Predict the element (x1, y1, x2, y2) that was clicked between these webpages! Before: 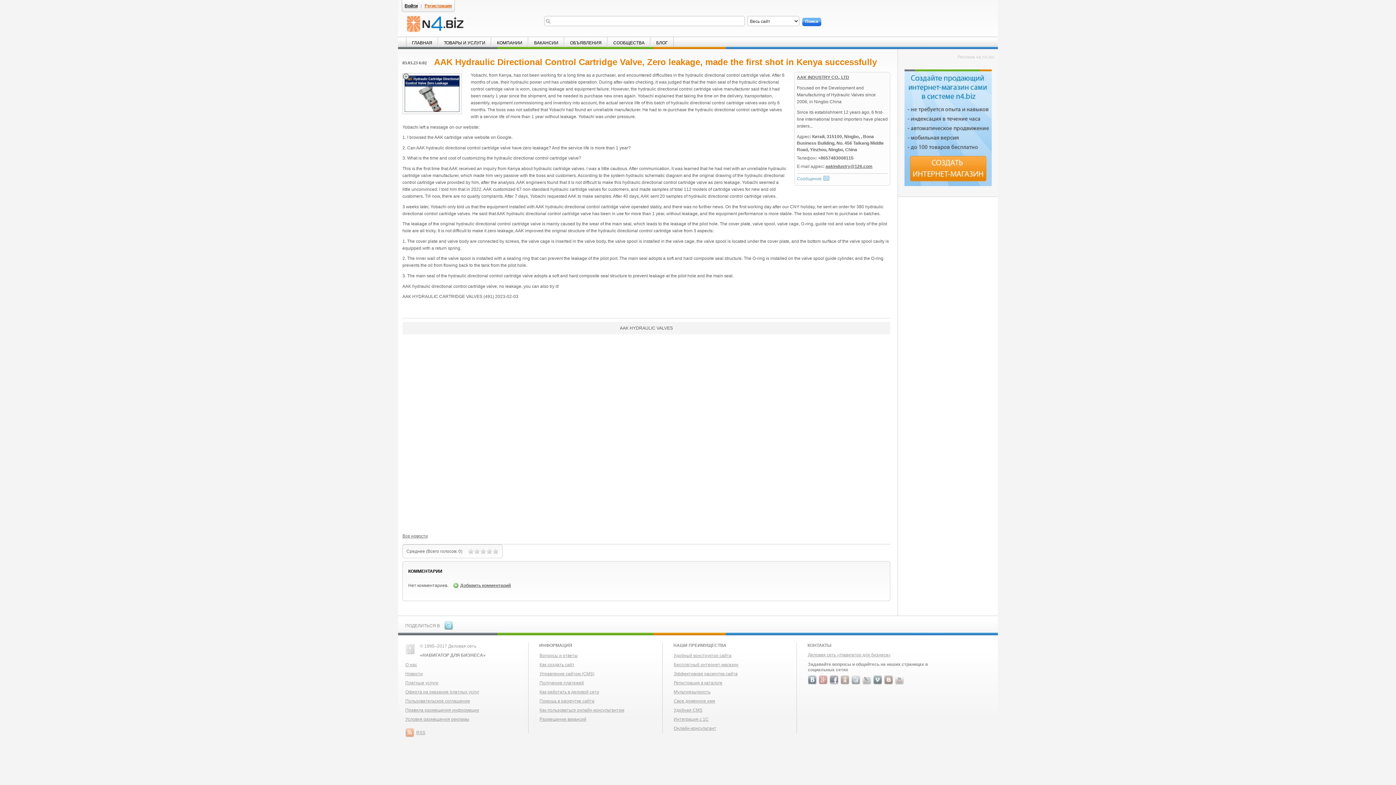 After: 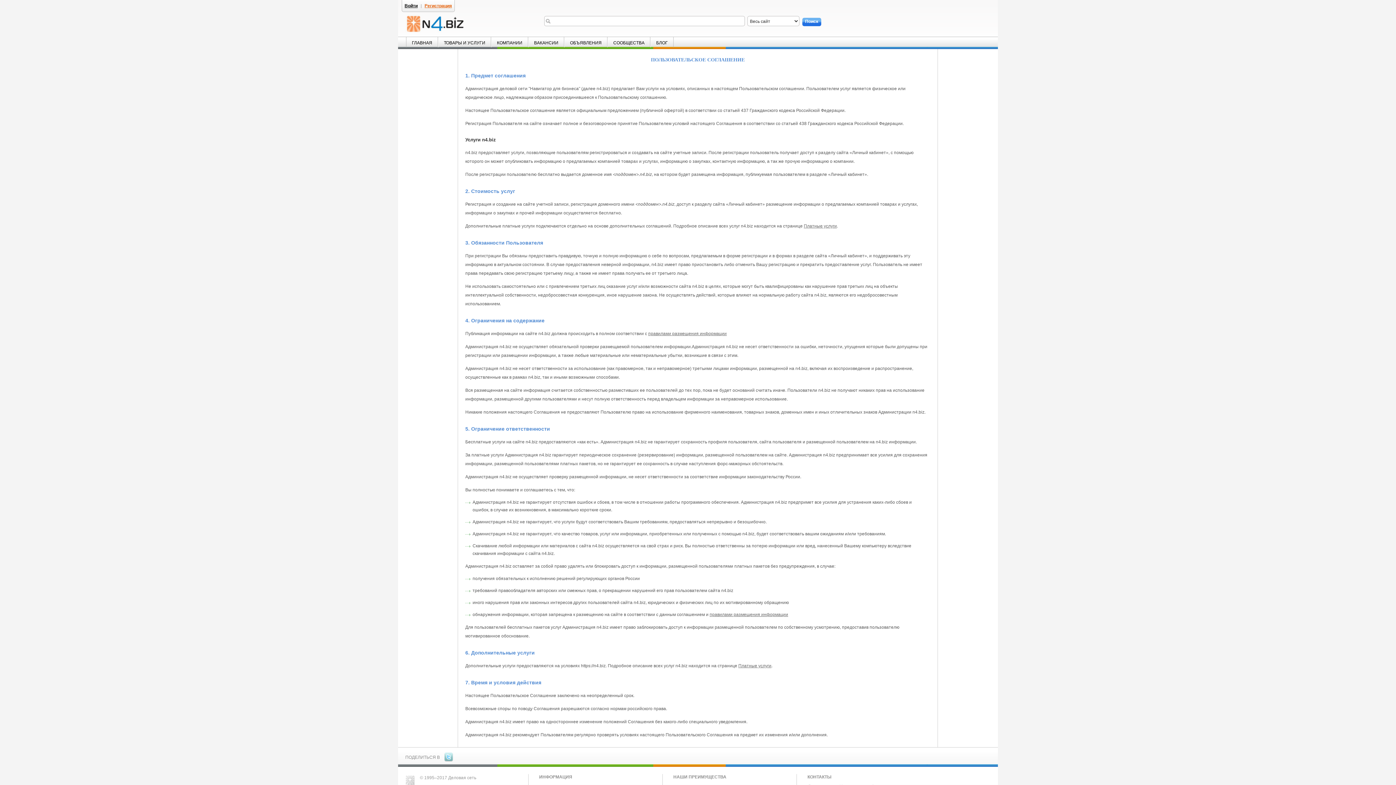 Action: label: Пользовательское соглашение bbox: (405, 698, 470, 704)